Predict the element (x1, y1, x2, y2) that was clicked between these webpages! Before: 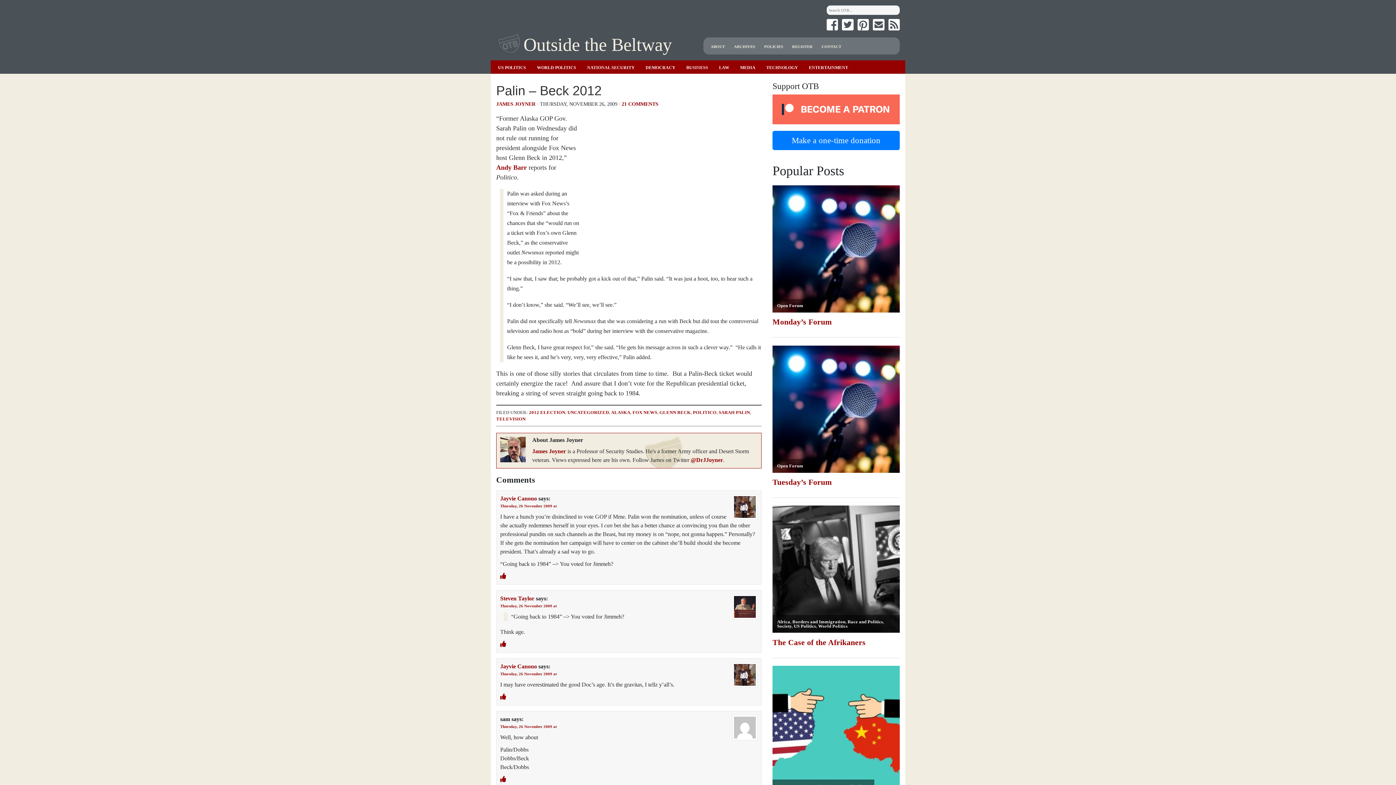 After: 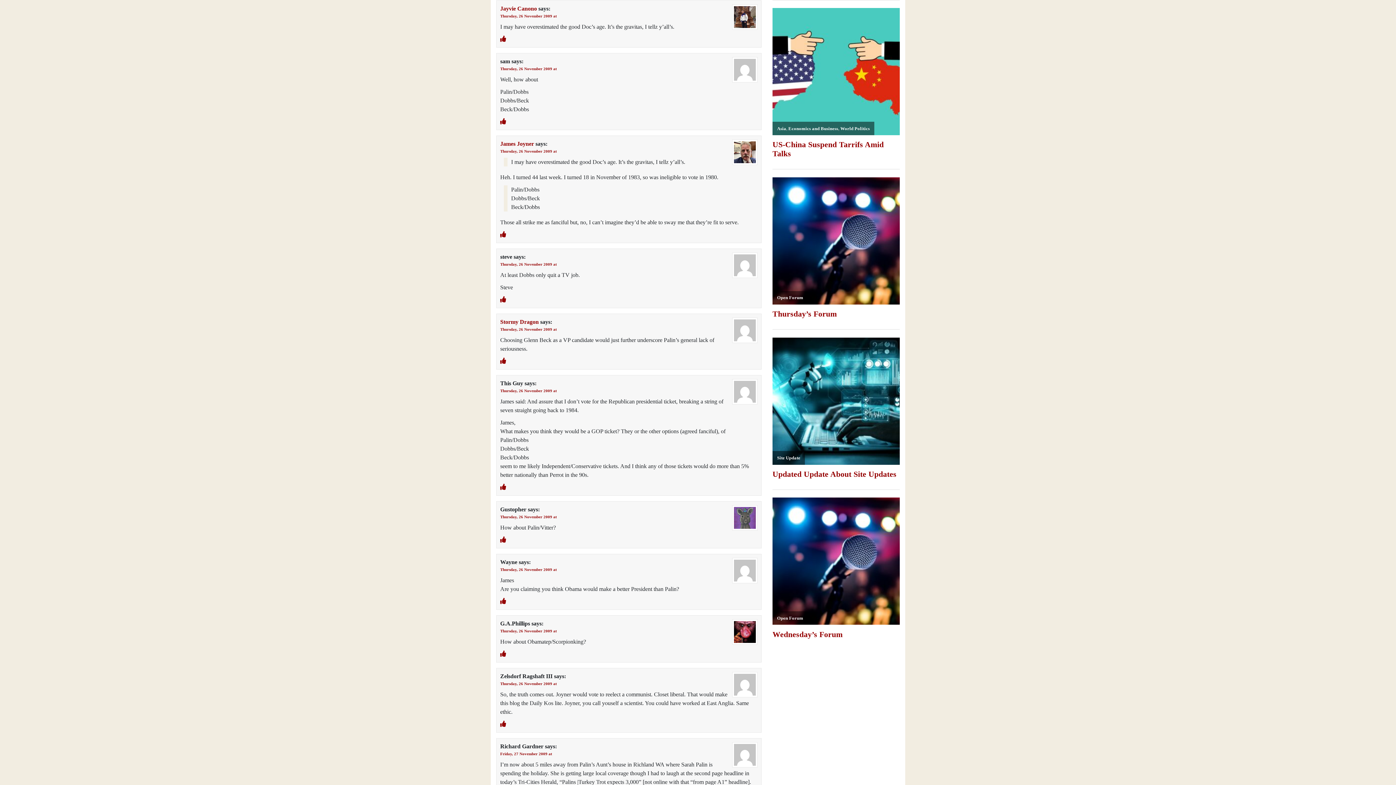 Action: bbox: (500, 671, 557, 676) label: Thursday, 26 November 2009 at